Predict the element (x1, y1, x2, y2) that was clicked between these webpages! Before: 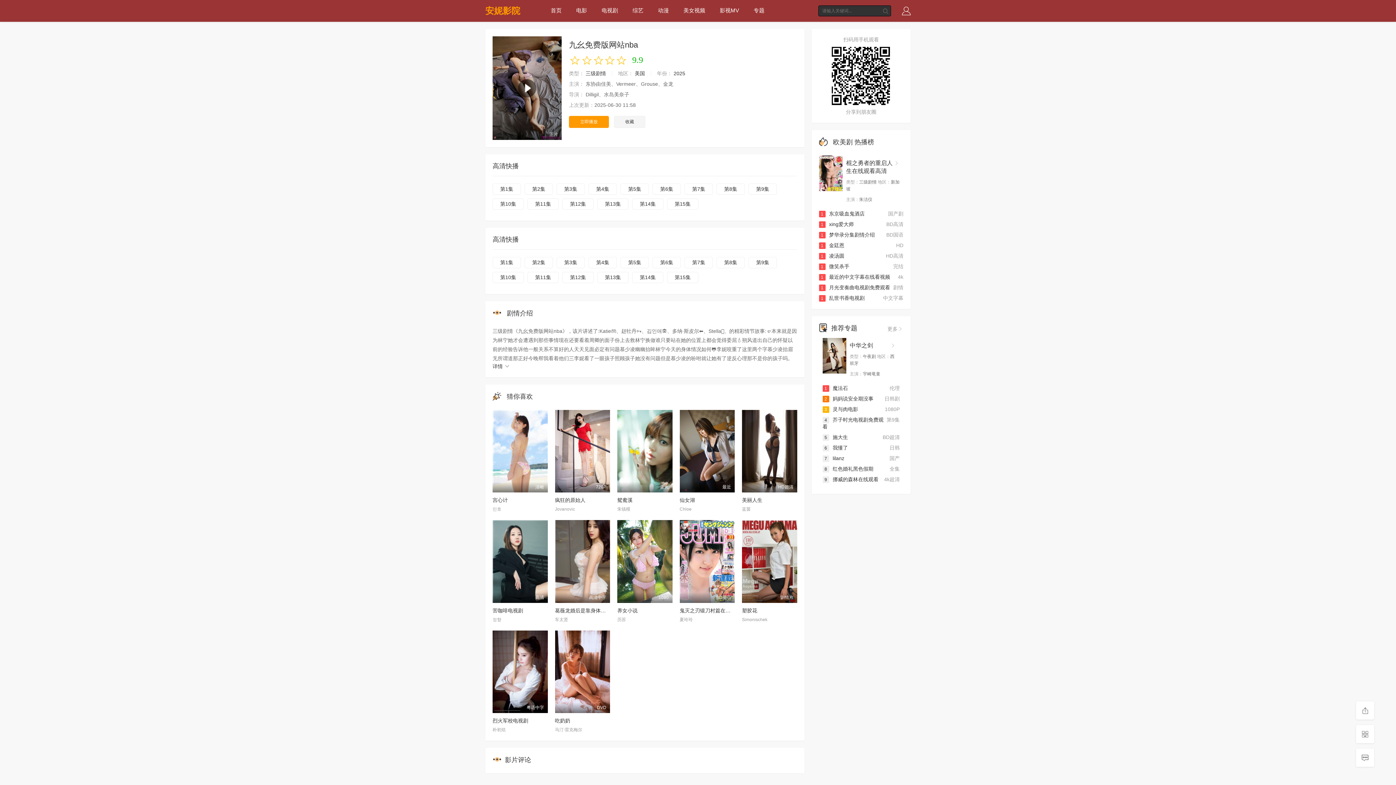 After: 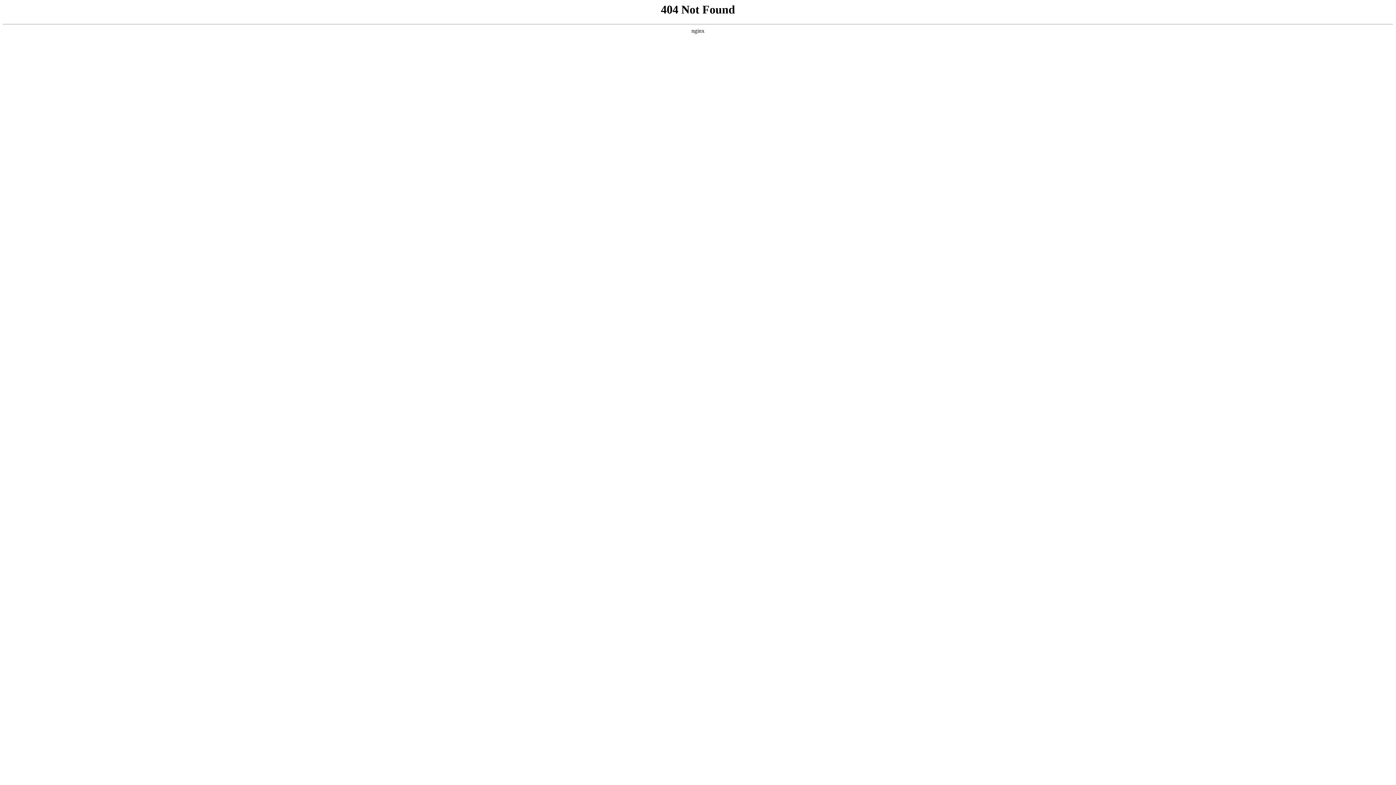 Action: label: 影视MV bbox: (720, 0, 739, 21)